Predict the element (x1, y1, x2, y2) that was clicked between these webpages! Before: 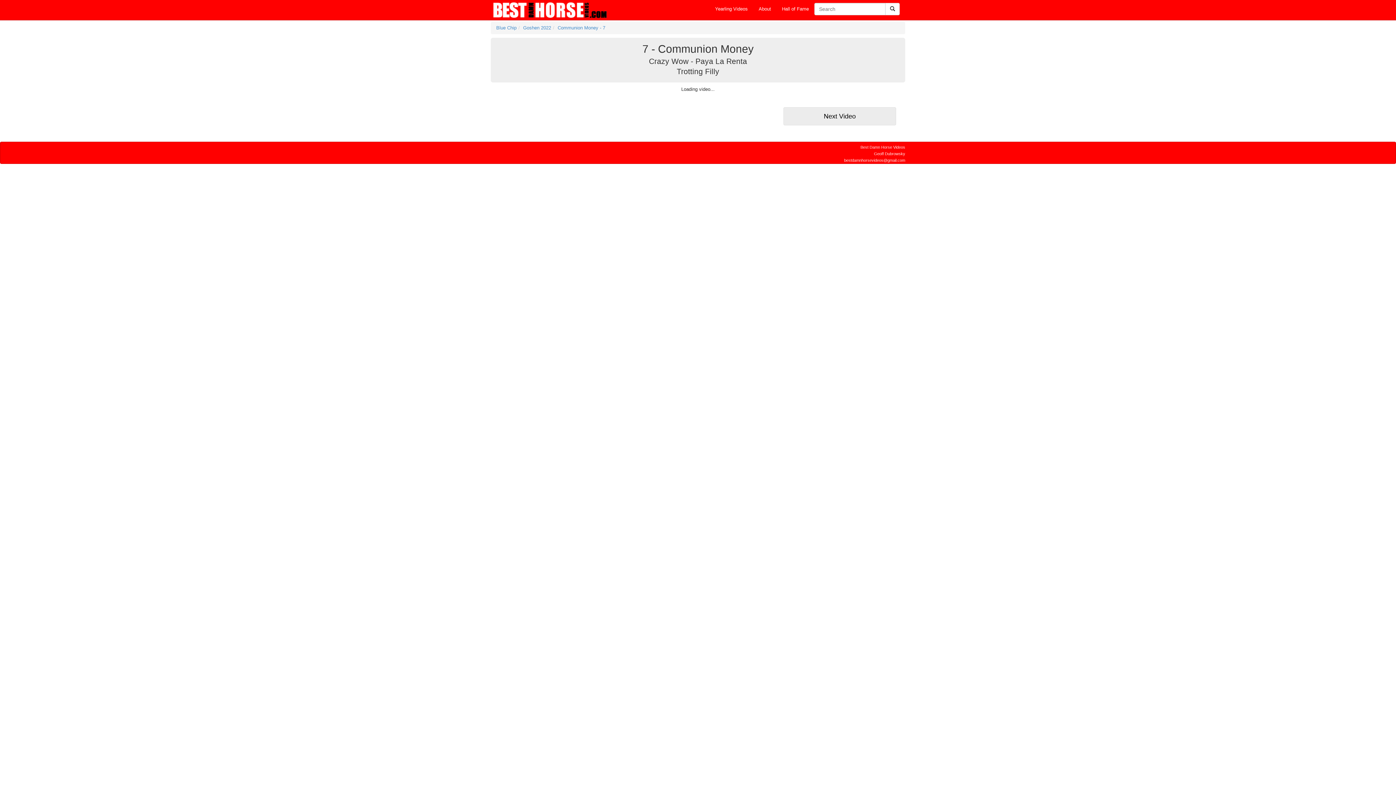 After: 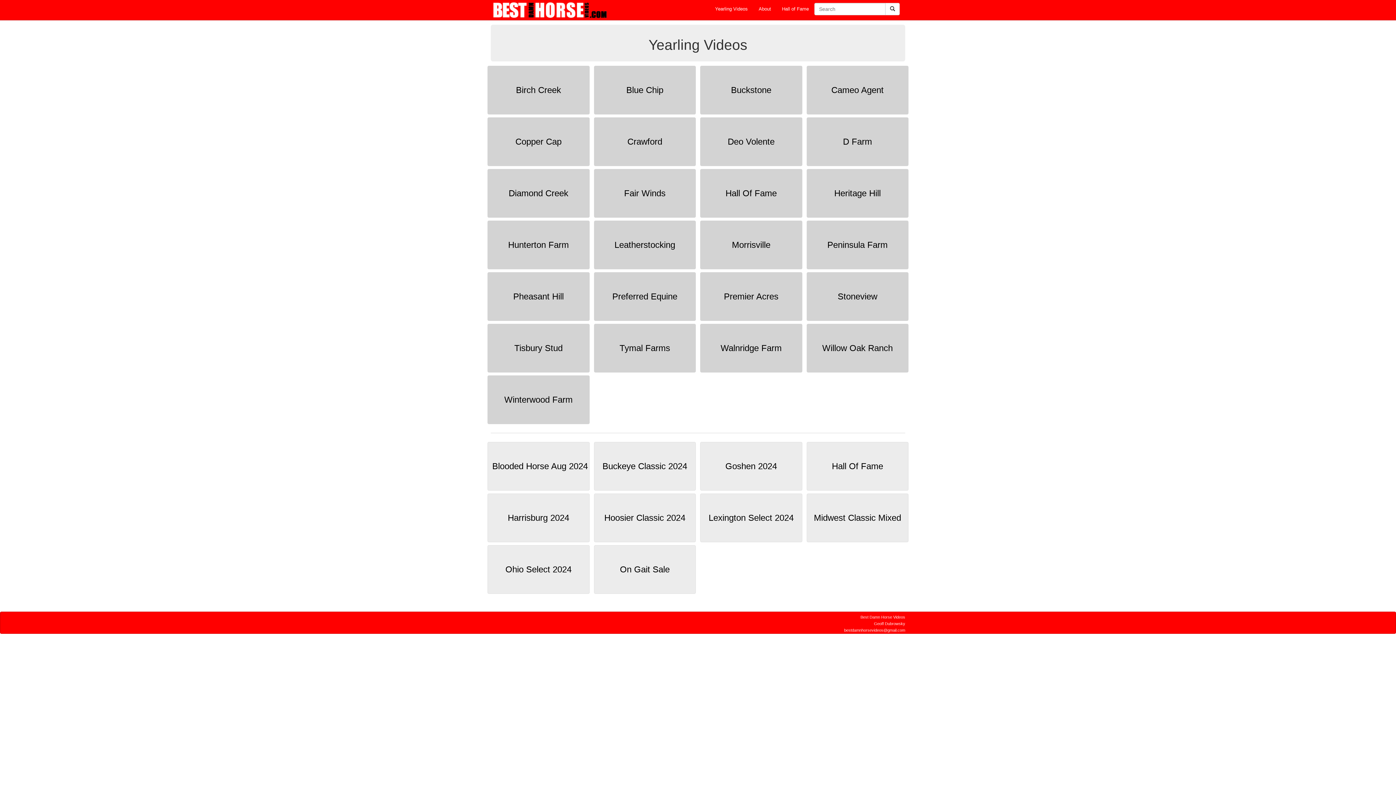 Action: bbox: (490, 0, 609, 20)